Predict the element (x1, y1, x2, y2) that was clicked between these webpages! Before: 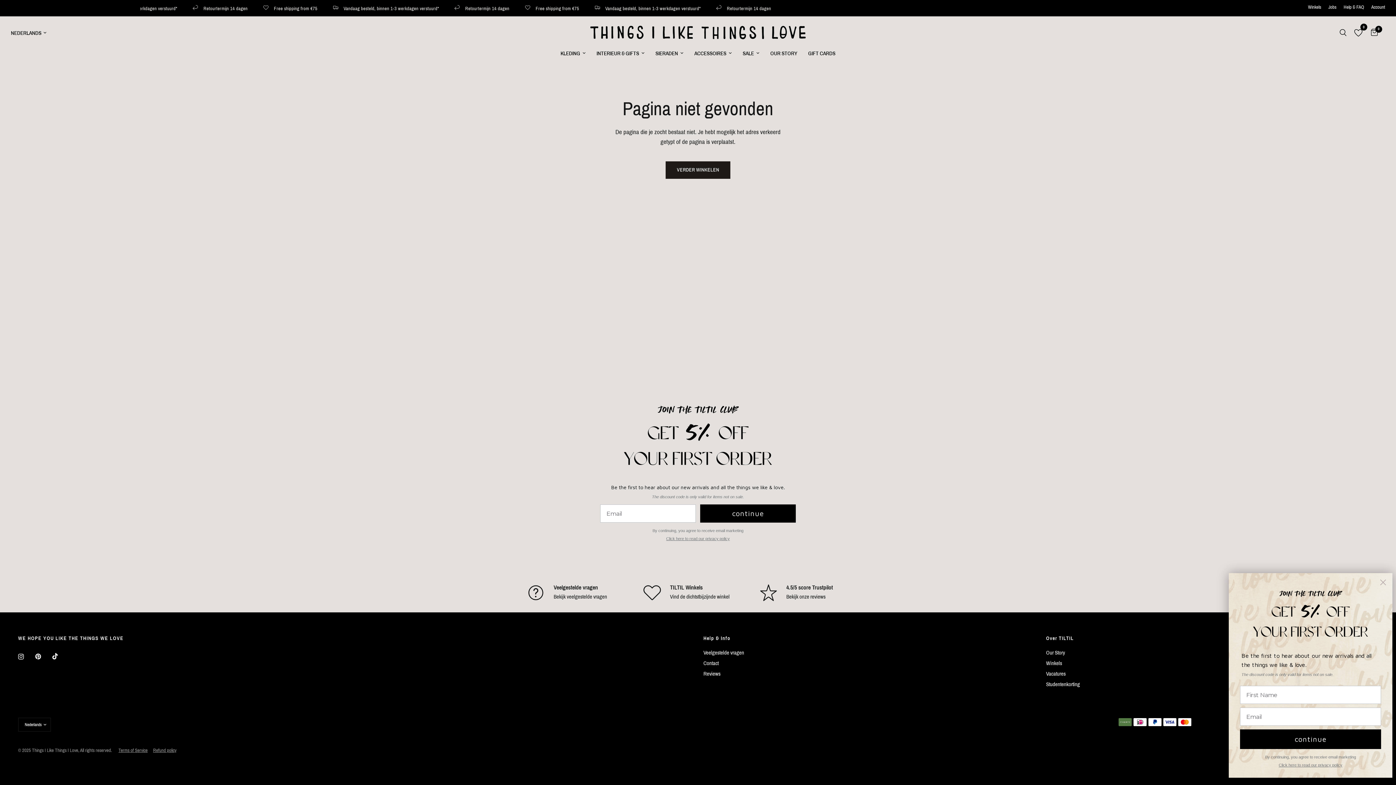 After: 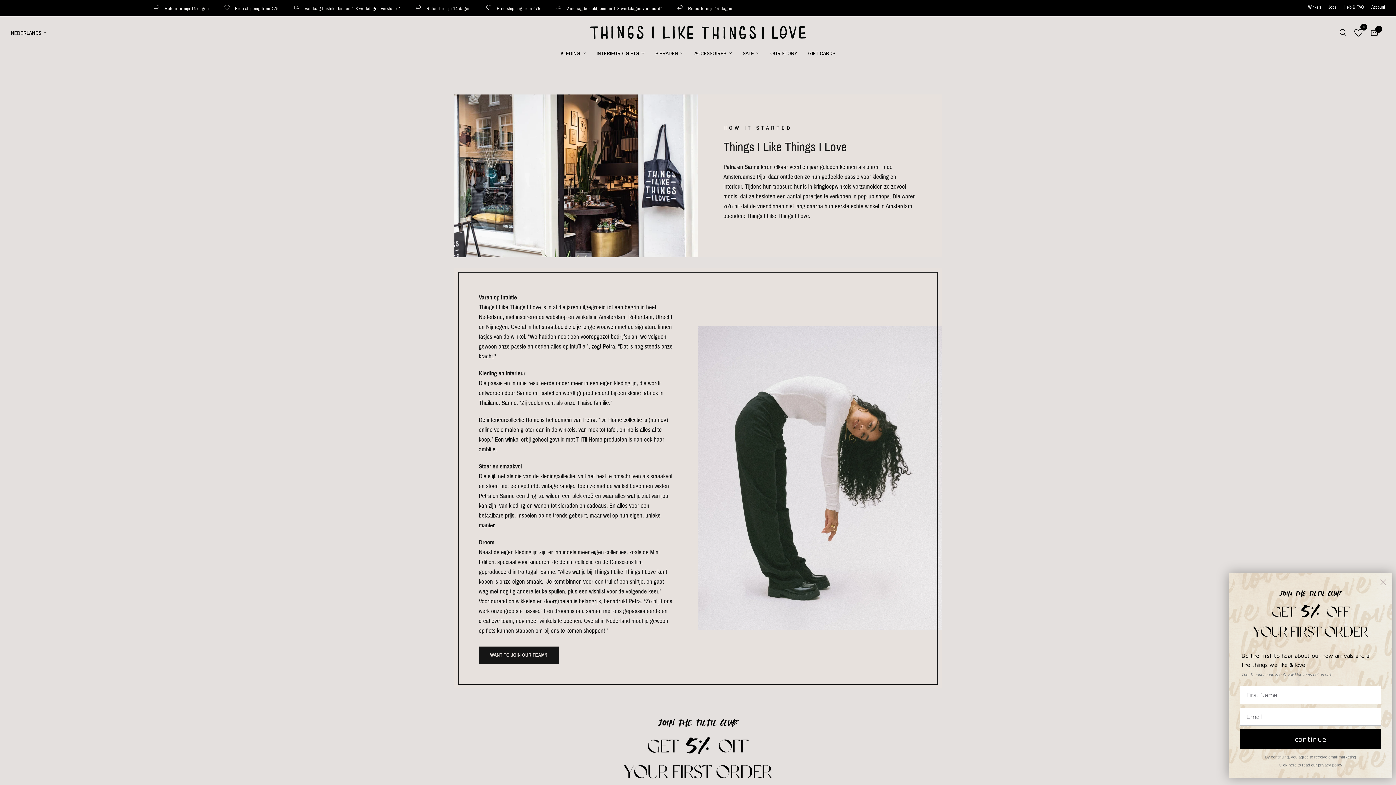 Action: label: Our Story bbox: (1046, 650, 1065, 656)